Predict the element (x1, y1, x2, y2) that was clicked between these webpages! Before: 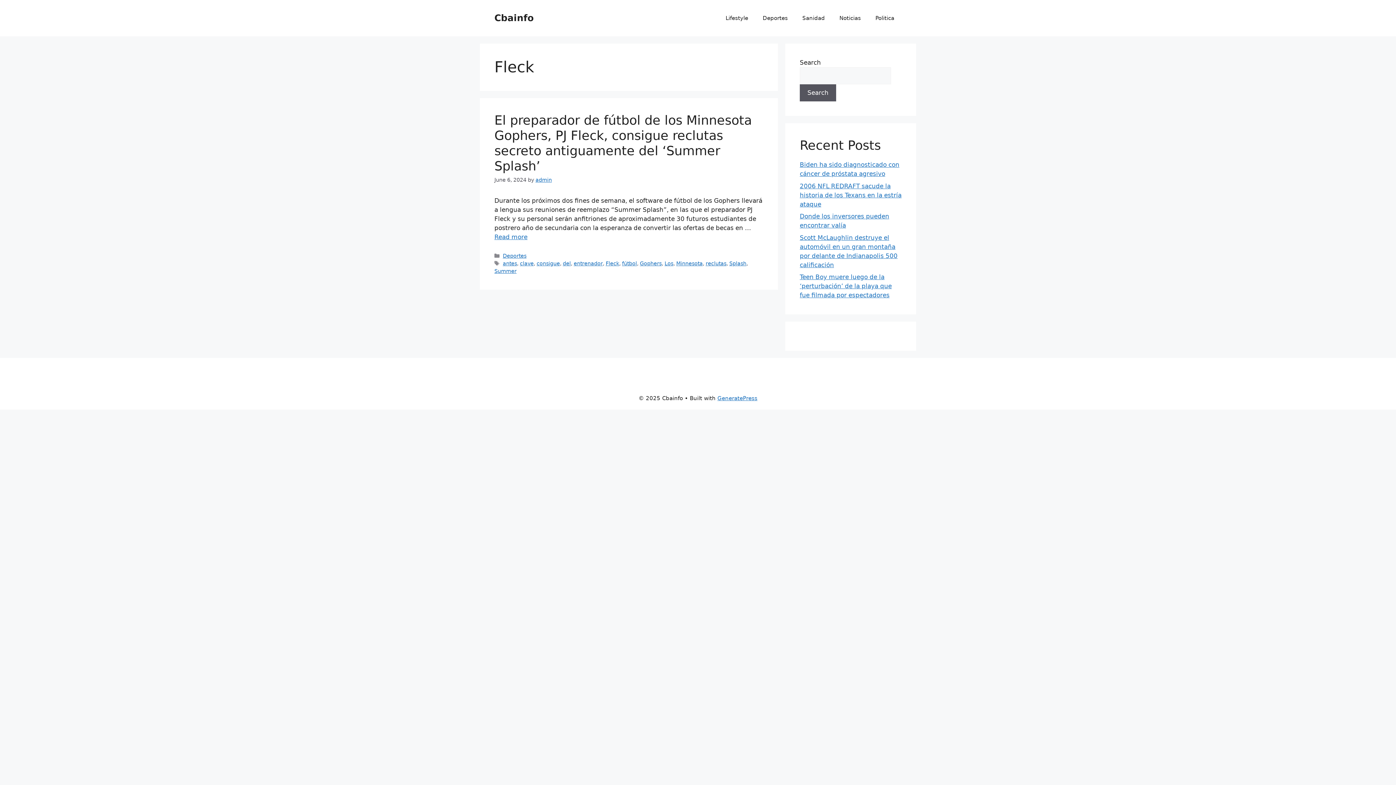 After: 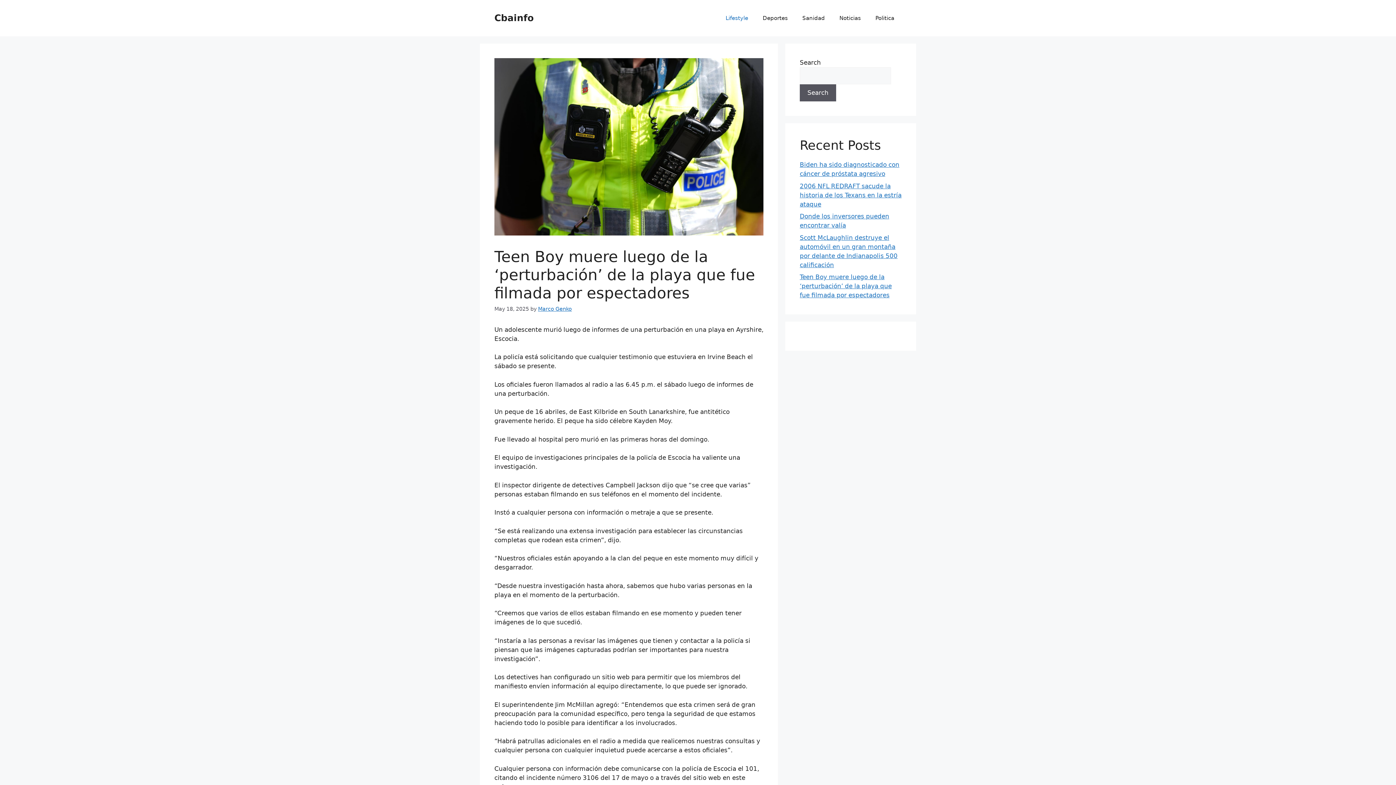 Action: label: Teen Boy muere luego de la ‘perturbación’ de la playa que fue filmada por espectadores bbox: (800, 273, 892, 298)